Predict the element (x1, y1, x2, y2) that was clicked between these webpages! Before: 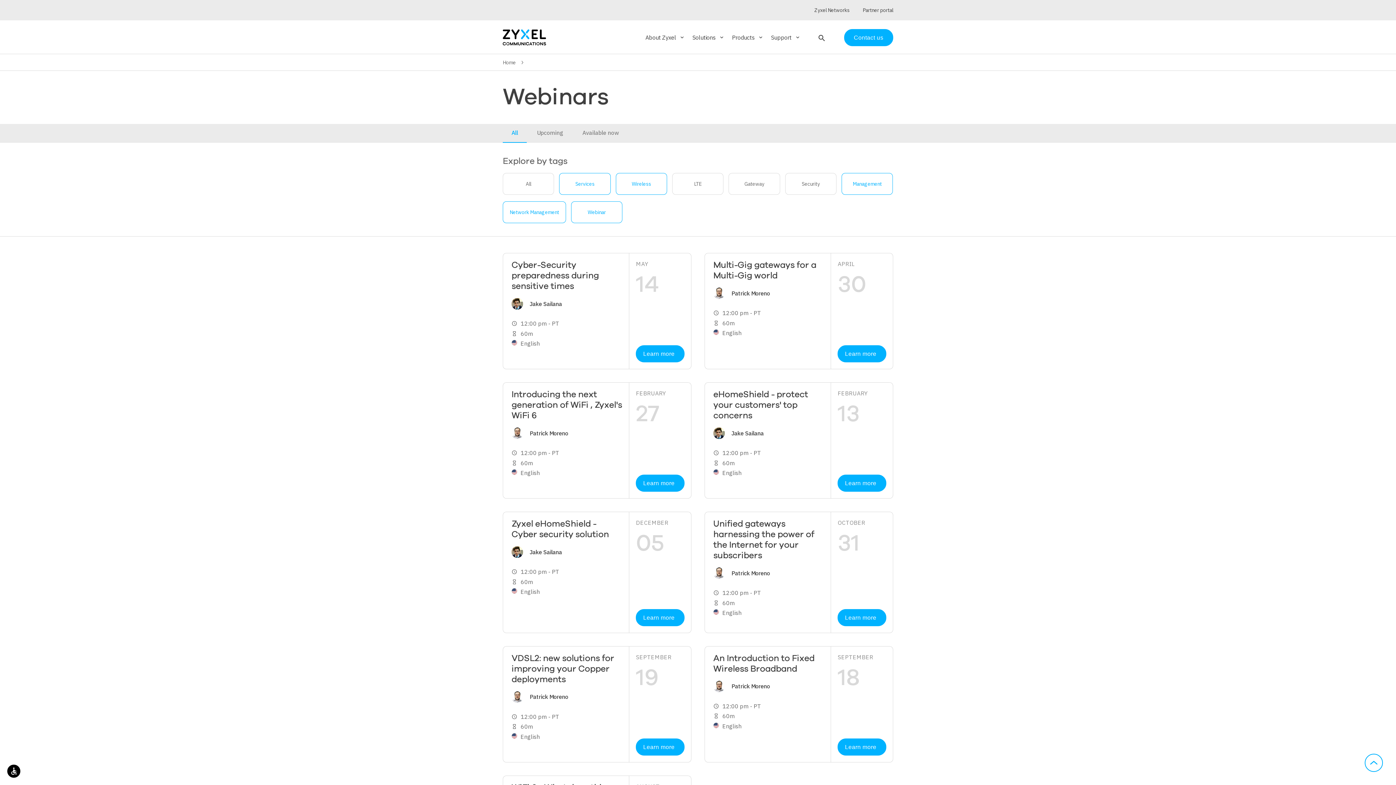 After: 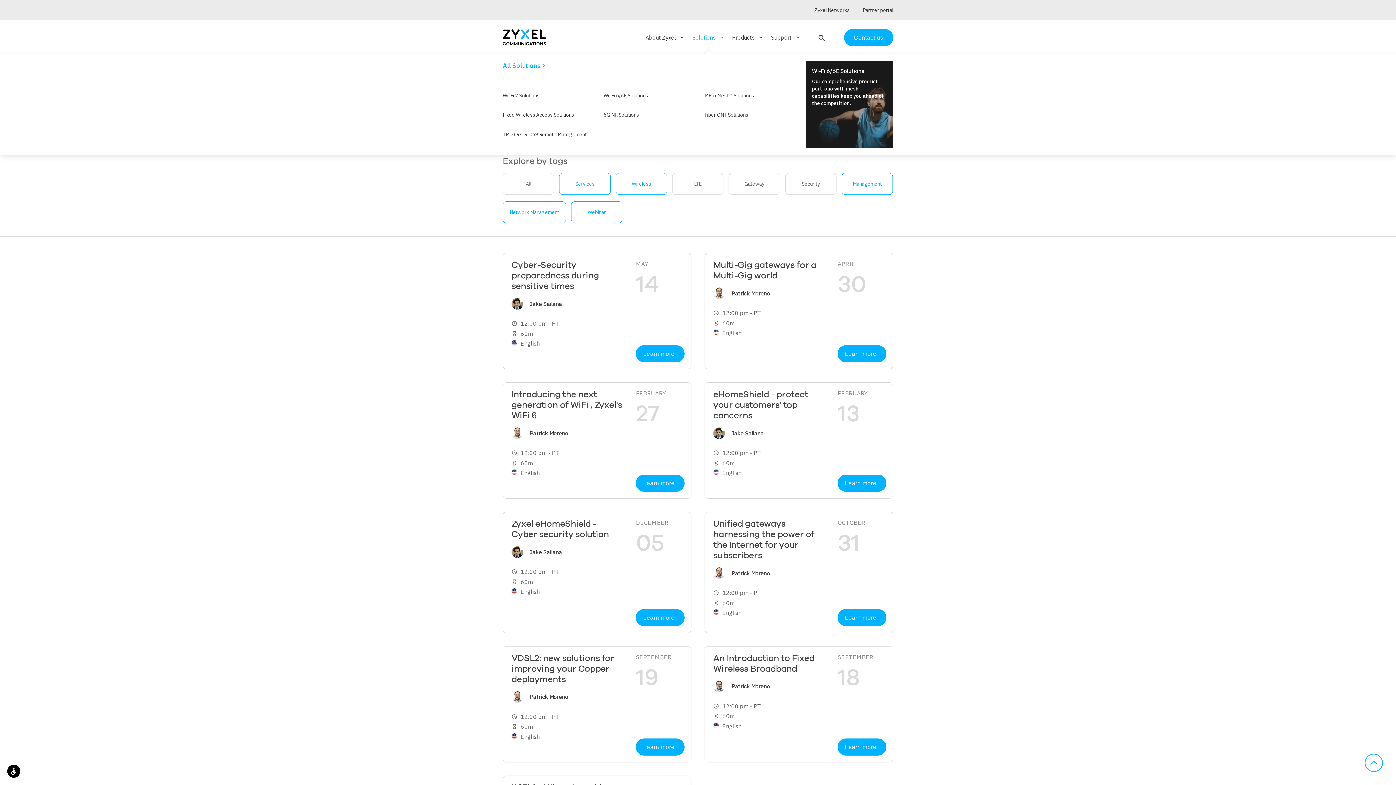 Action: bbox: (692, 21, 724, 53) label: Solutions
keyboard_arrow_down